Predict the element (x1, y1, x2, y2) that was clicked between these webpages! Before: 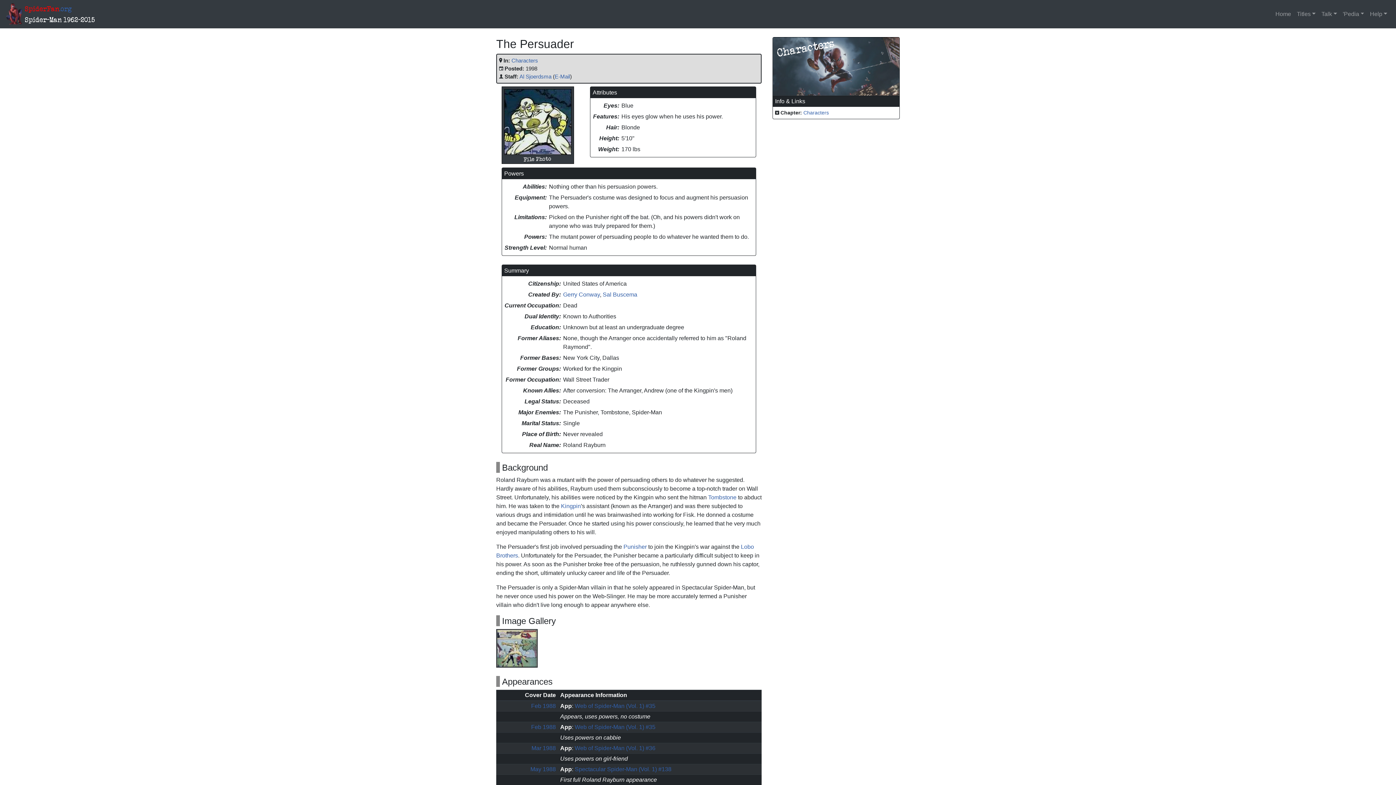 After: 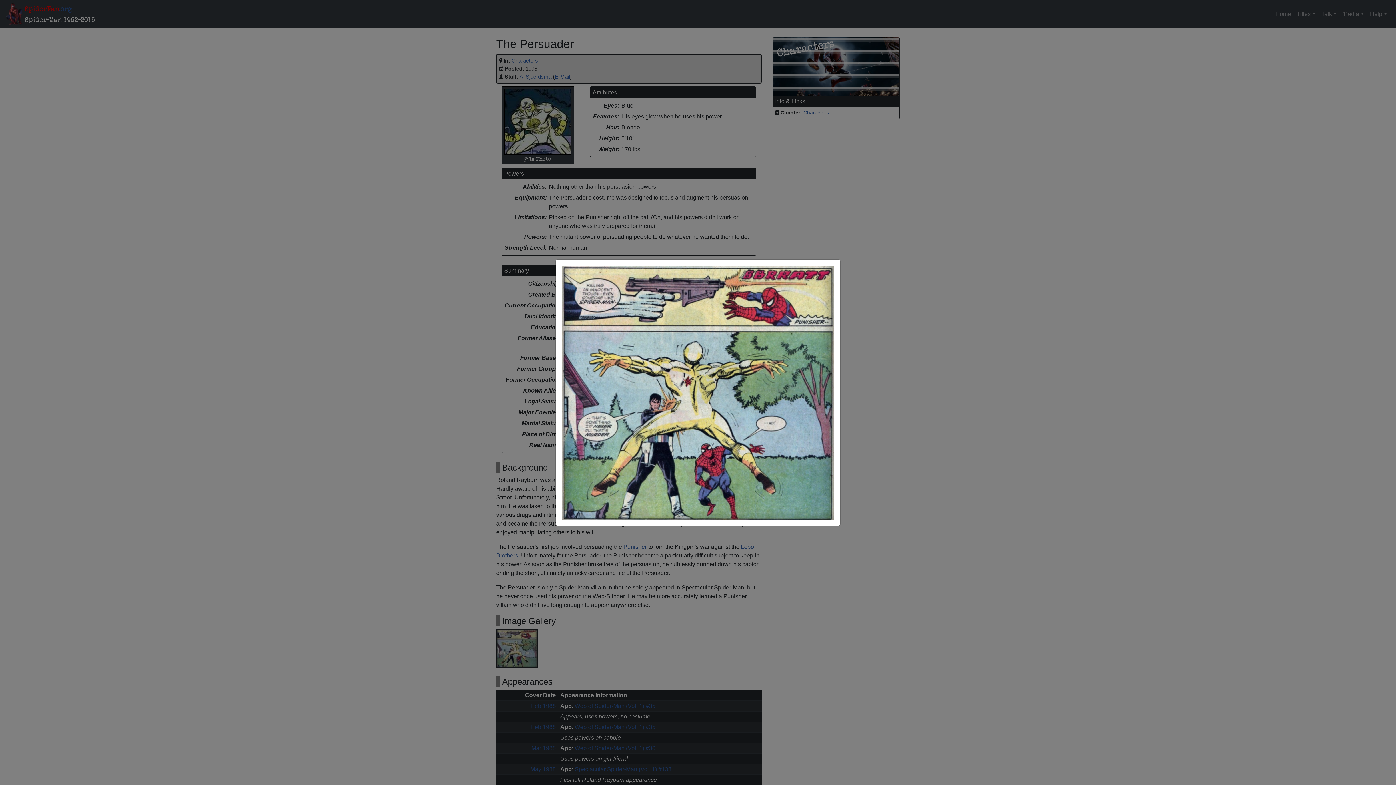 Action: bbox: (496, 645, 537, 651)